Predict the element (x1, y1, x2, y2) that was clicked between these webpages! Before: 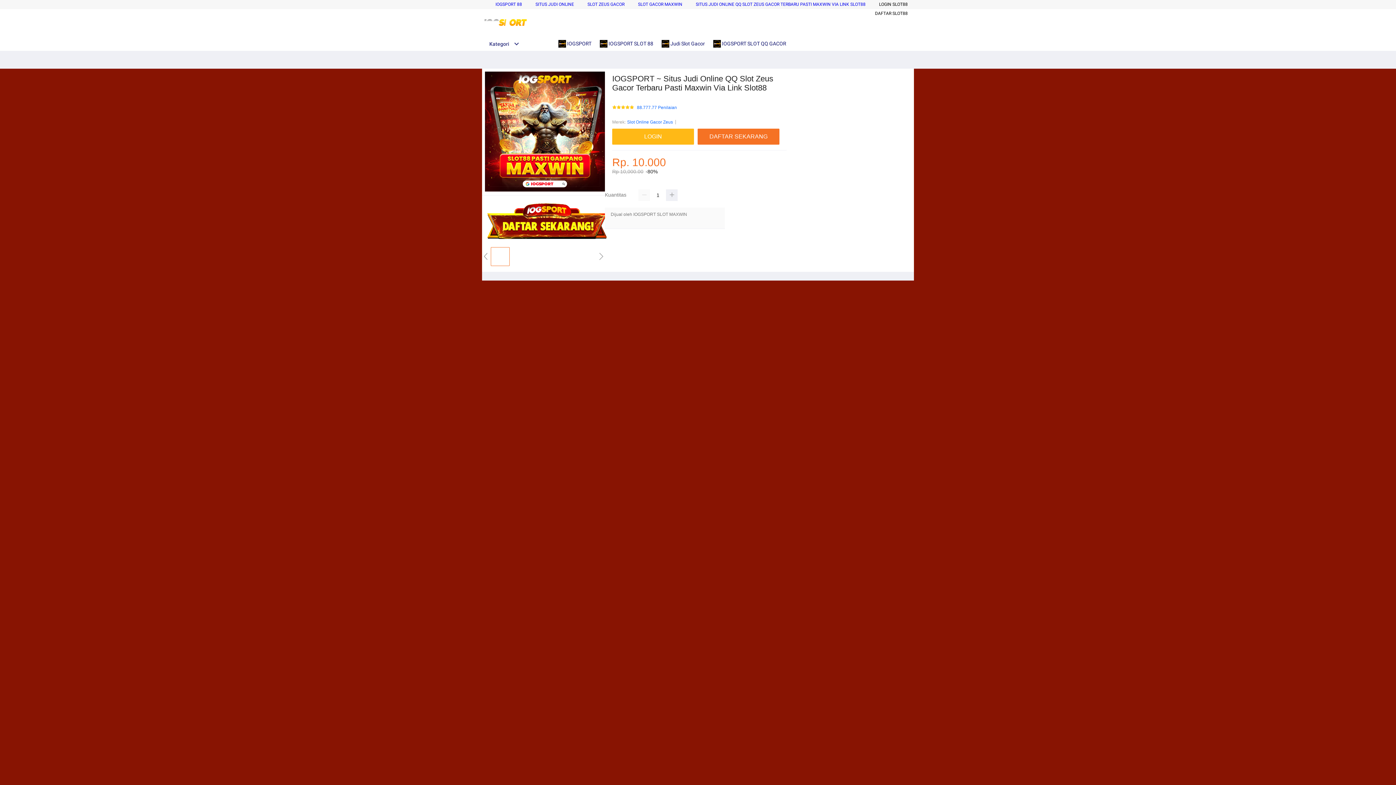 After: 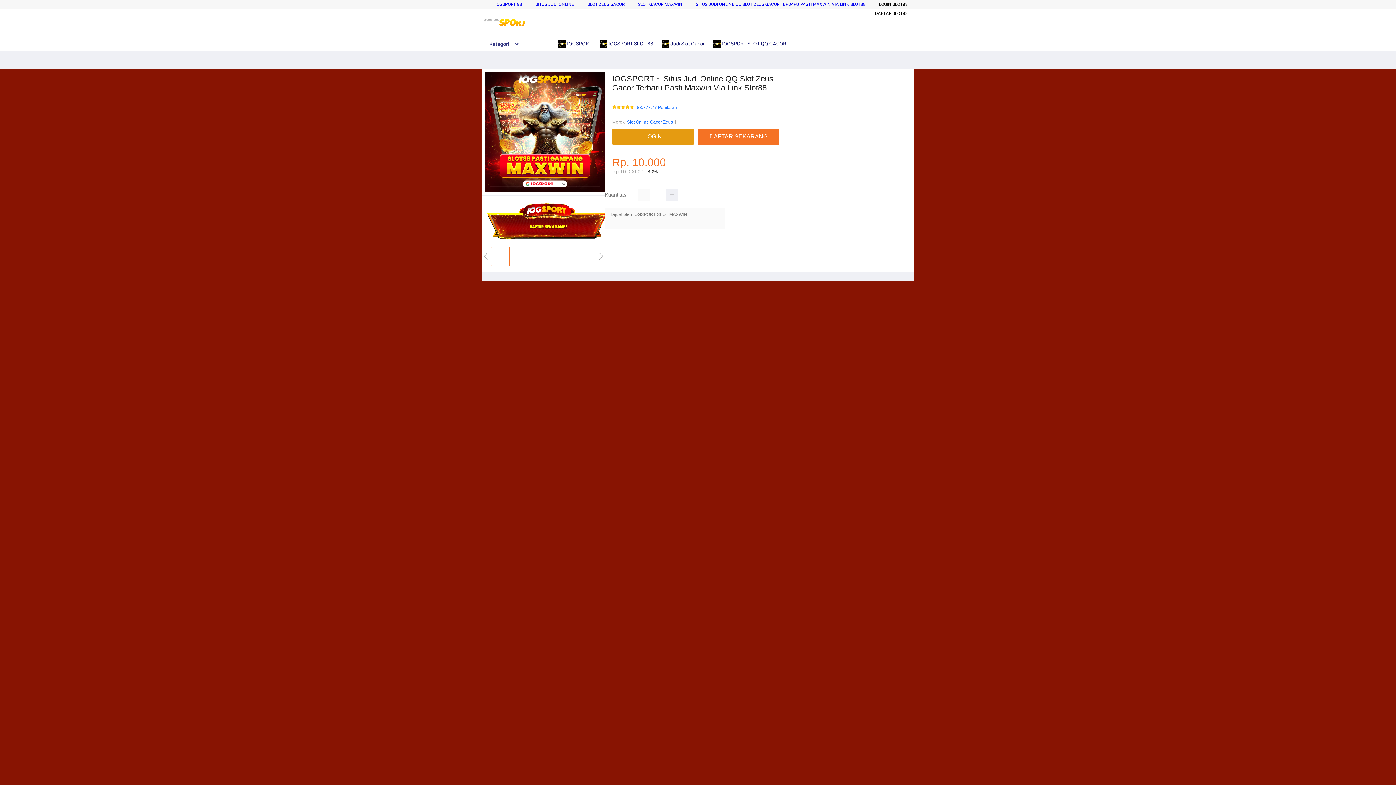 Action: label: LOGIN bbox: (612, 128, 694, 144)